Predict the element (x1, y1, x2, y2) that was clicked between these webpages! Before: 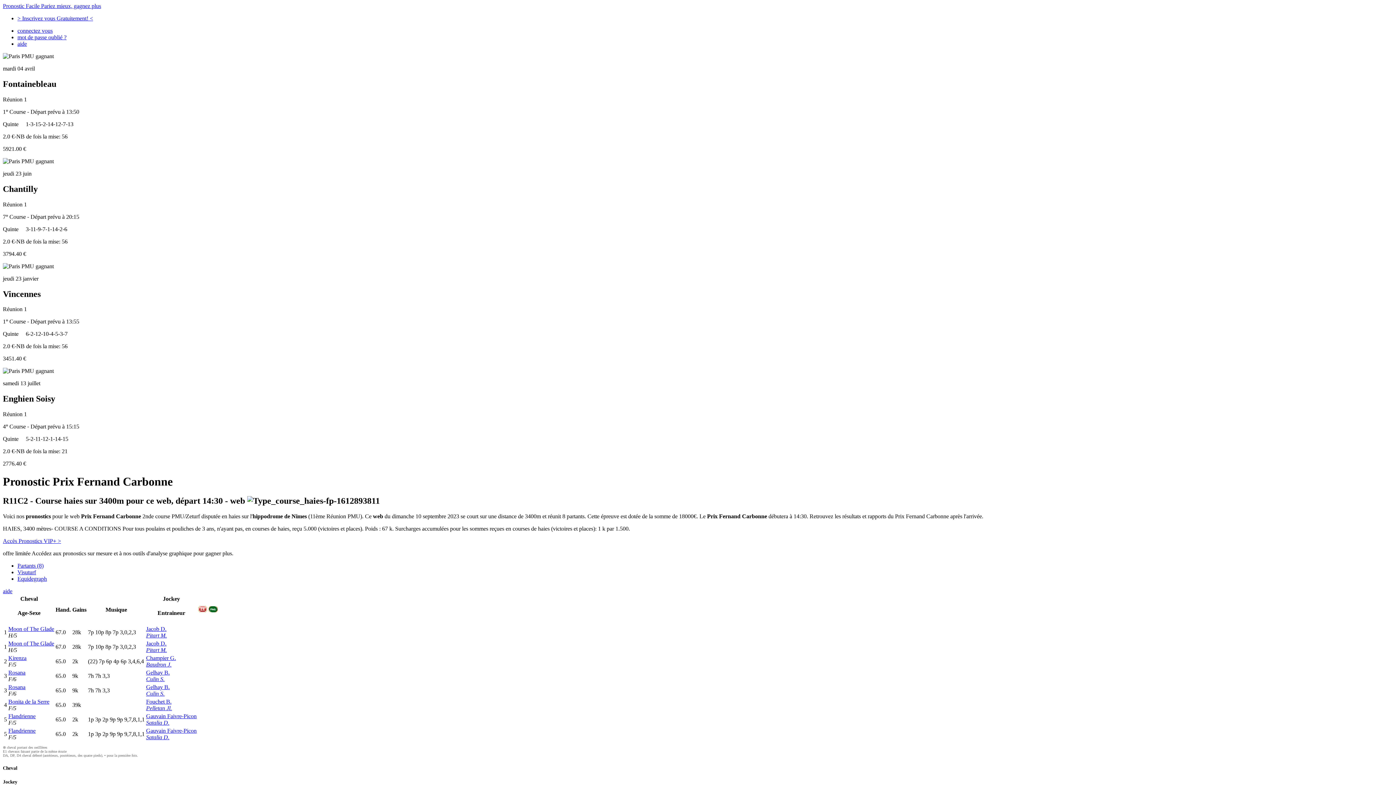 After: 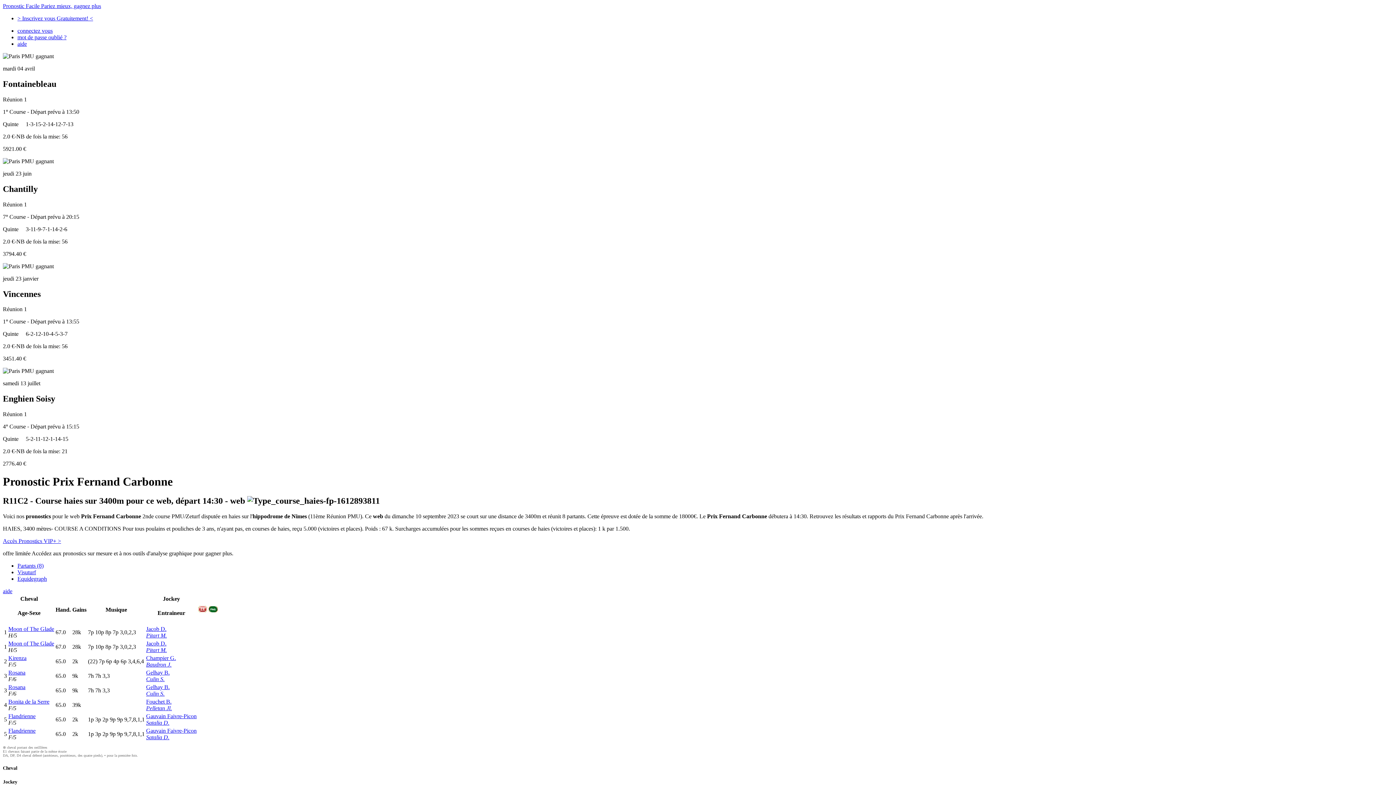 Action: bbox: (8, 640, 54, 646) label: Moon of The Glade